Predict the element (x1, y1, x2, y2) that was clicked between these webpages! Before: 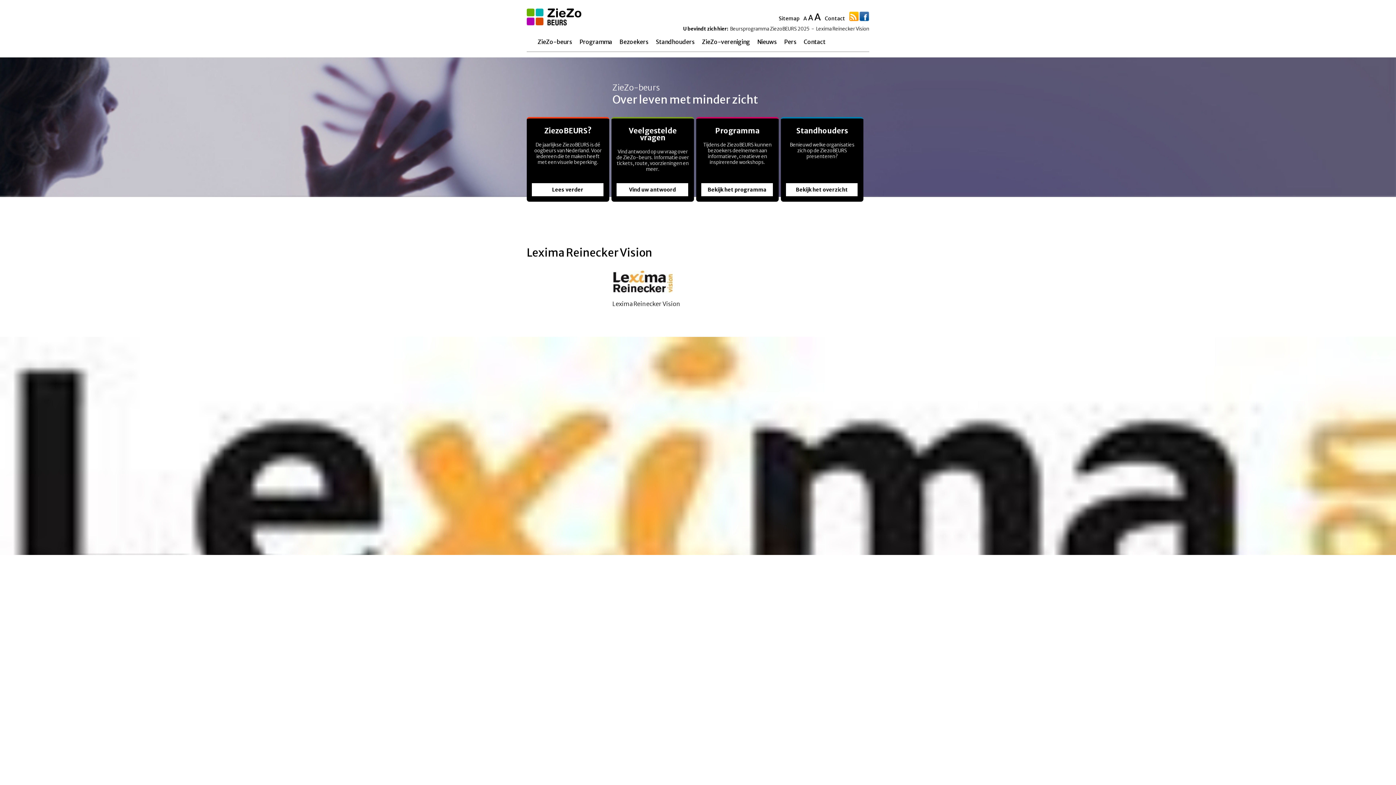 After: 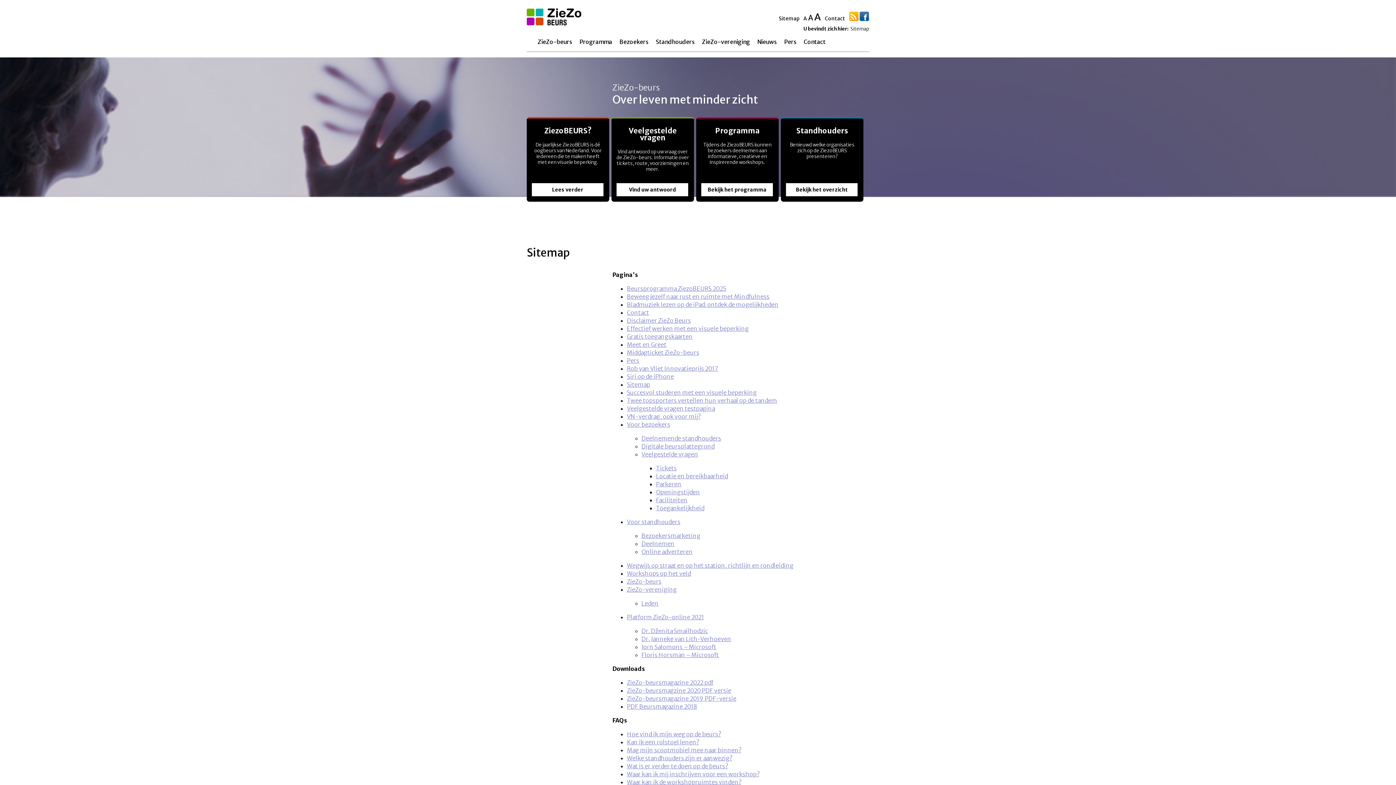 Action: bbox: (778, 15, 799, 21) label: Sitemap